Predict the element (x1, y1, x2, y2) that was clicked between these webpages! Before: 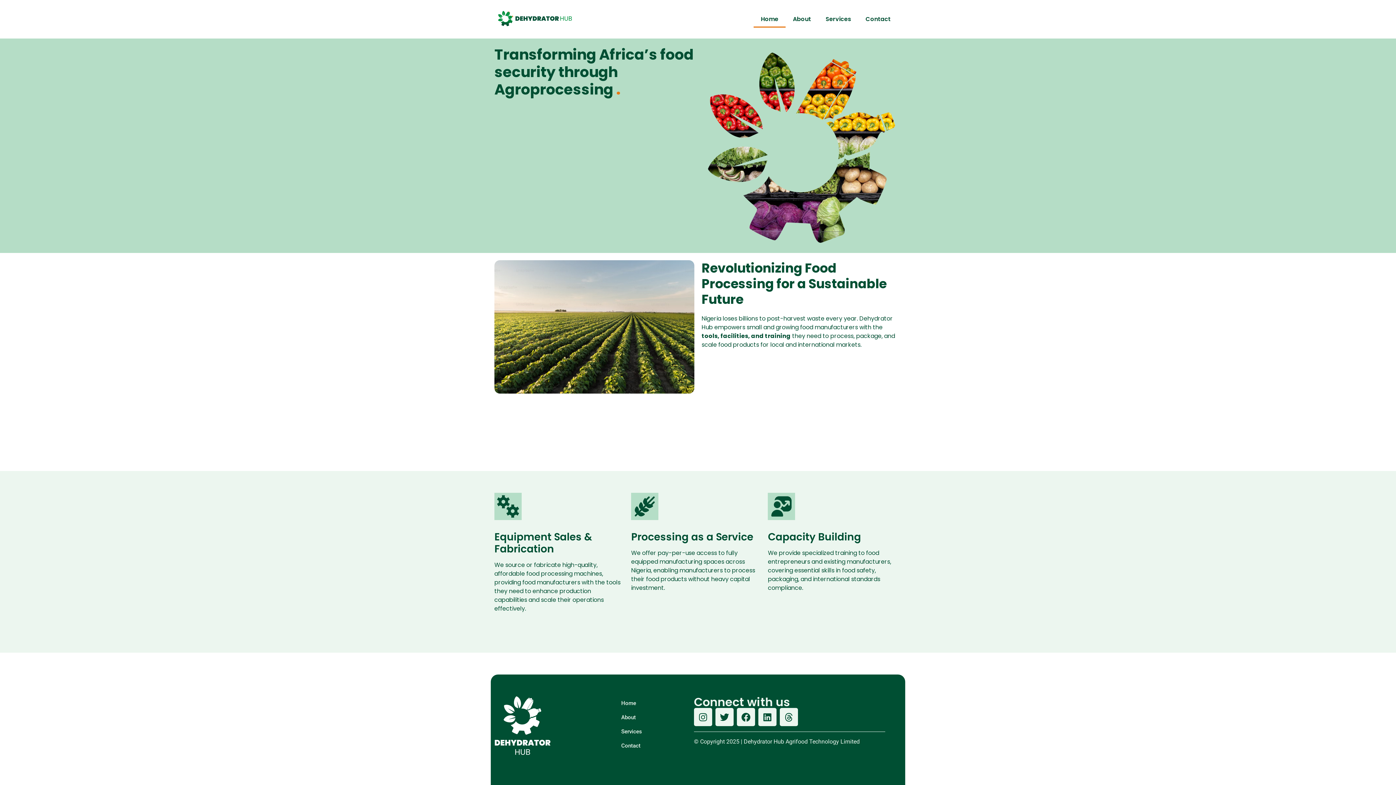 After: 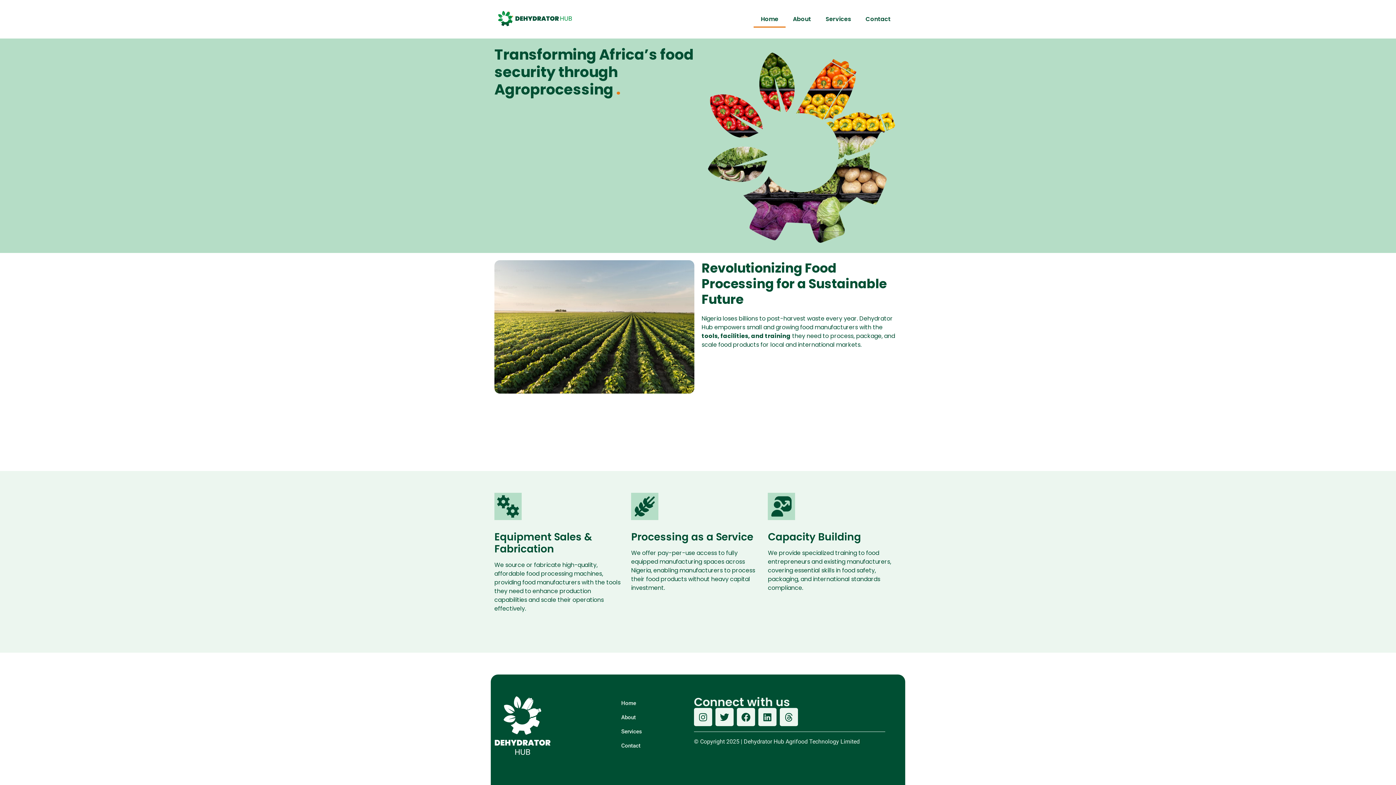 Action: label: Home bbox: (612, 696, 645, 710)